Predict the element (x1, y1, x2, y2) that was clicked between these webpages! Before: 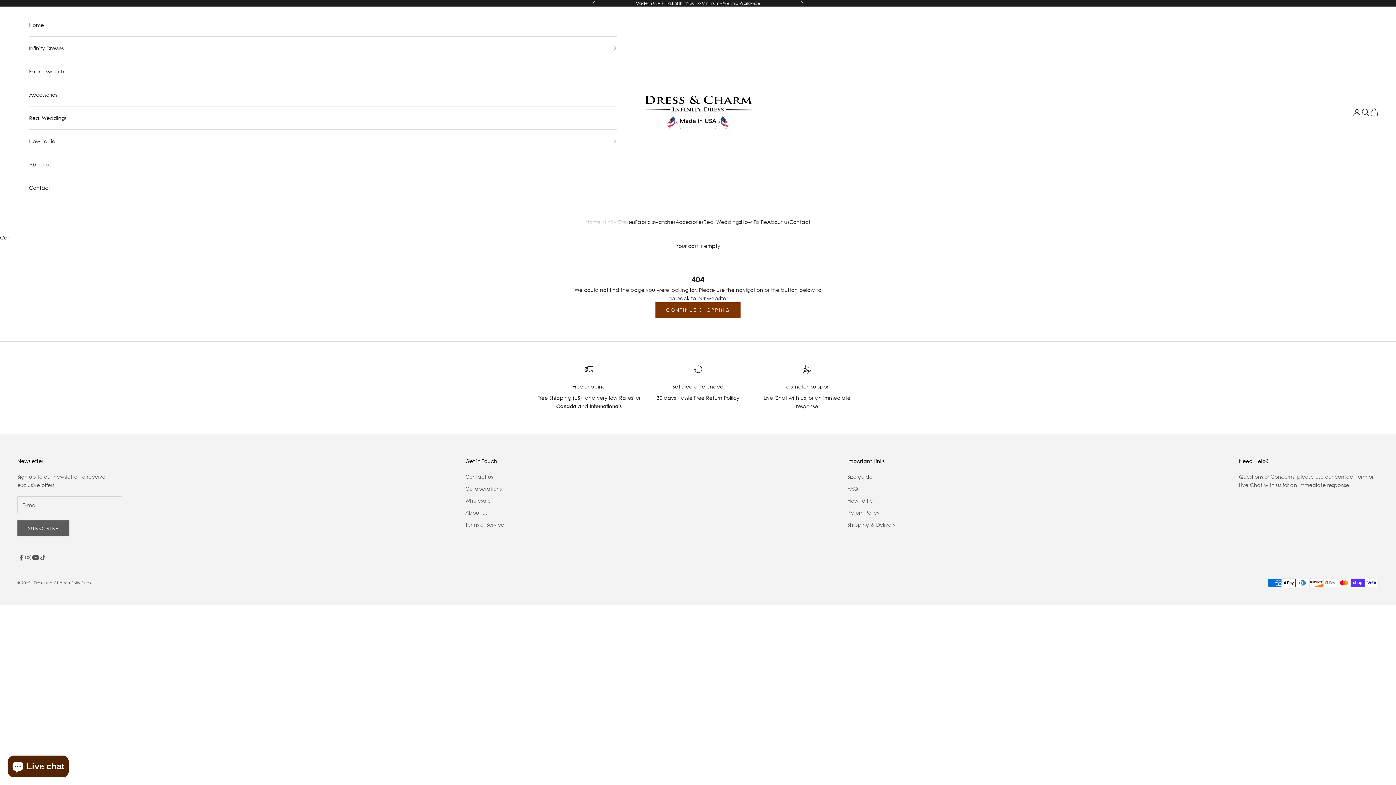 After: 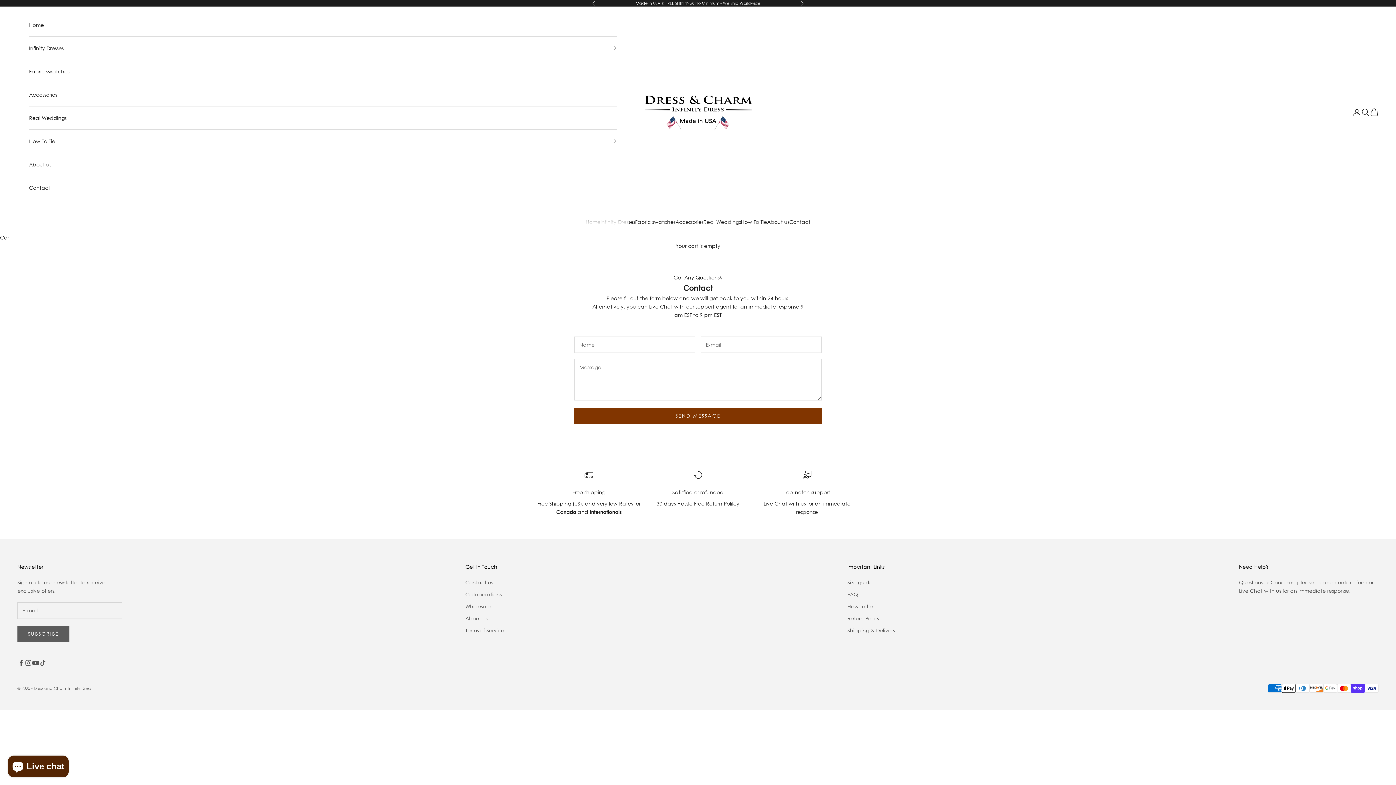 Action: bbox: (29, 176, 617, 199) label: Contact